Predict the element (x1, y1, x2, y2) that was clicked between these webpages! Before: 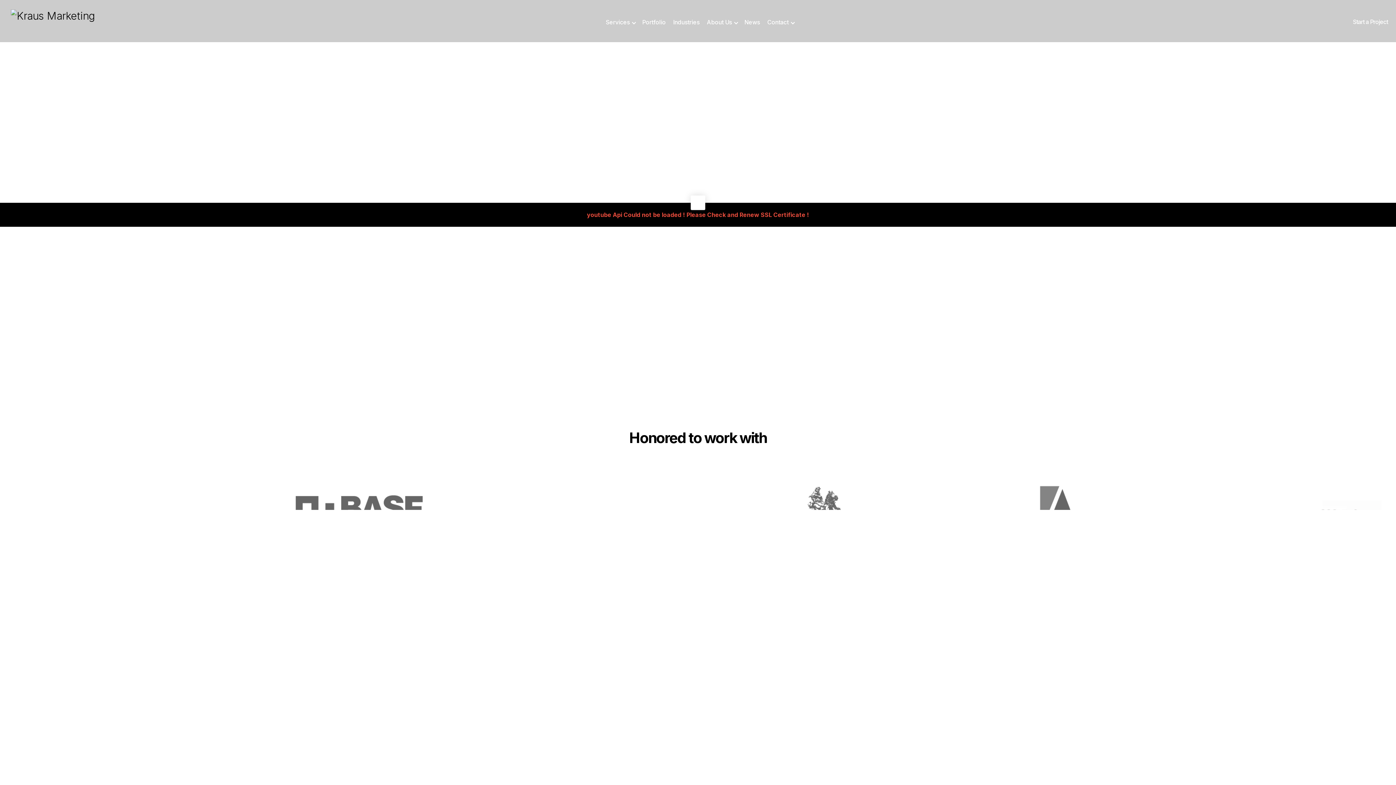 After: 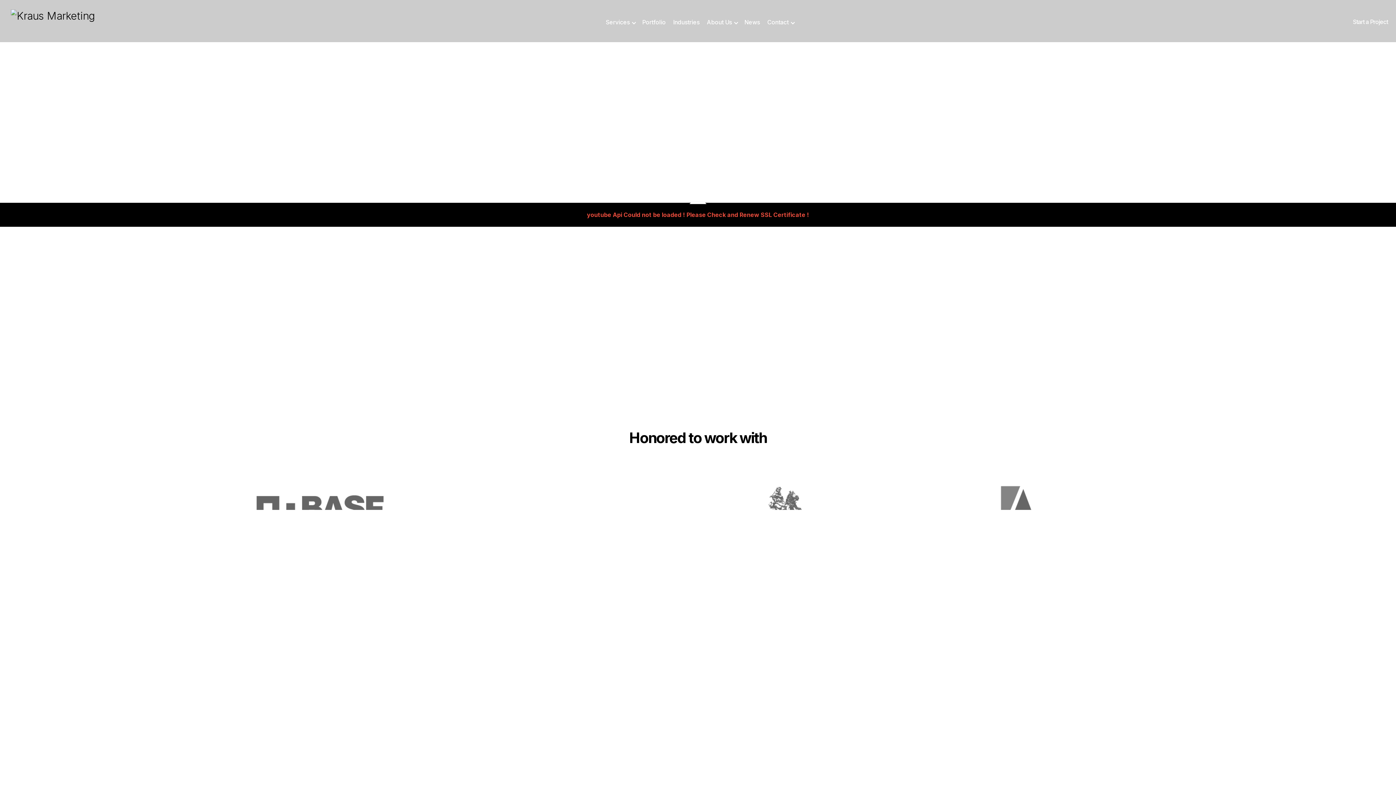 Action: bbox: (10, 21, 94, 45)